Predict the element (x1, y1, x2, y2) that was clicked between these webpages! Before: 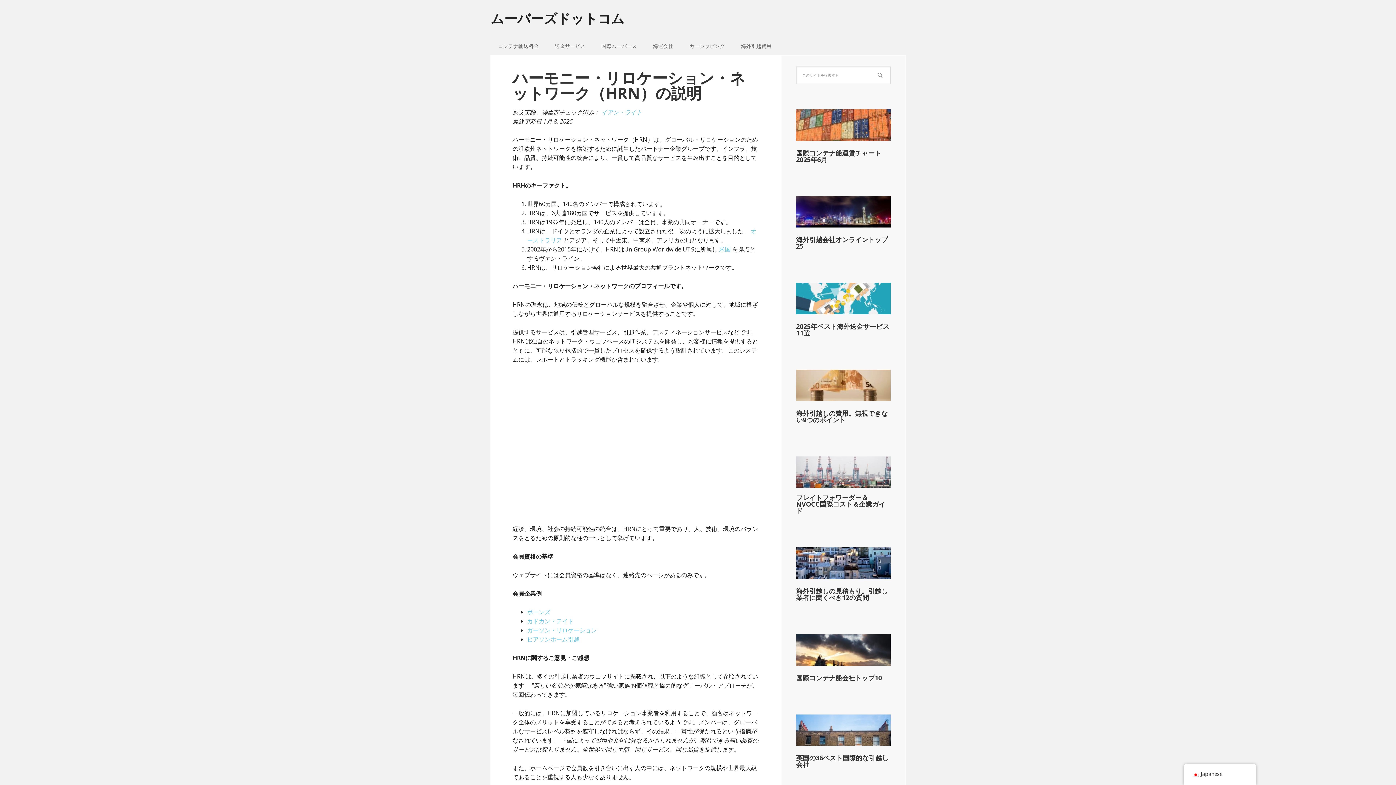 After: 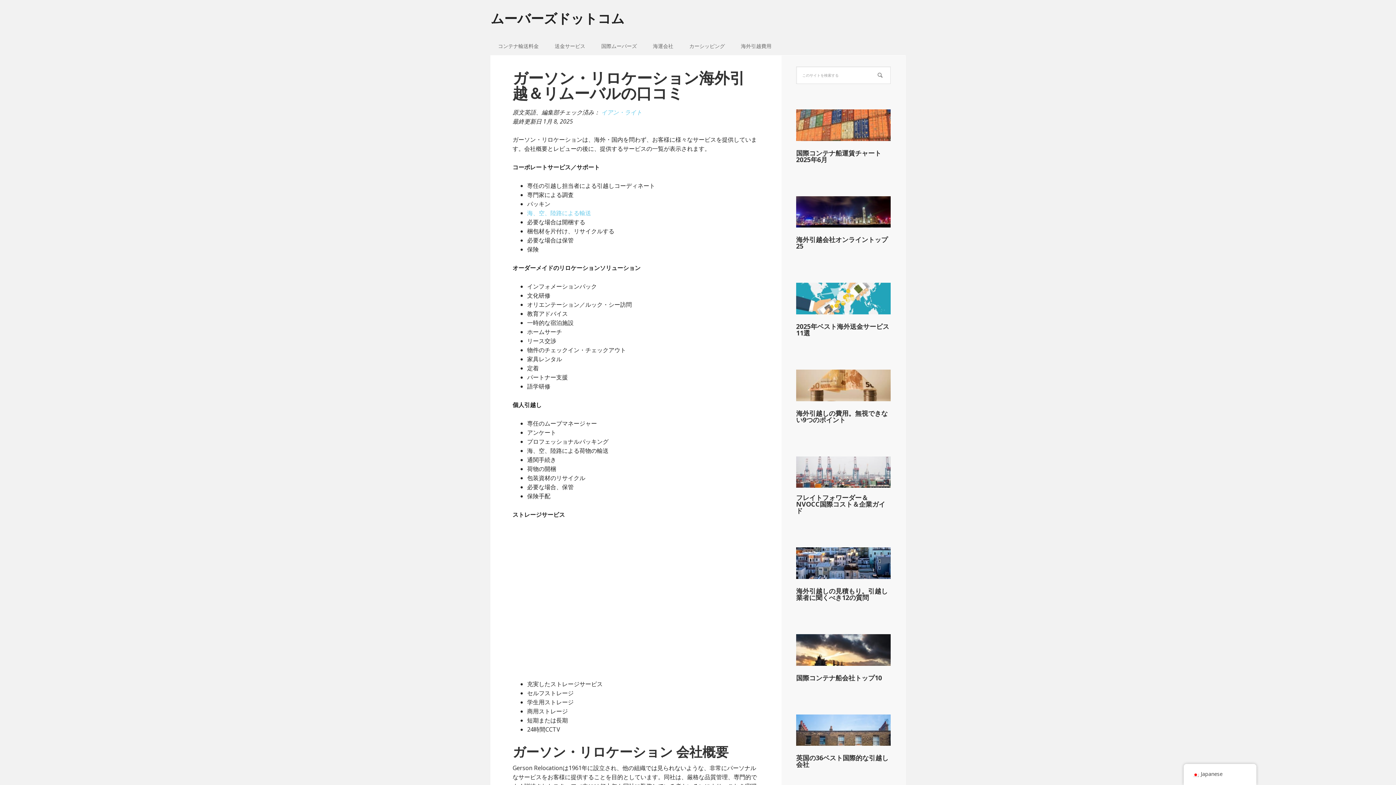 Action: bbox: (527, 626, 597, 634) label: ガーソン・リロケーション